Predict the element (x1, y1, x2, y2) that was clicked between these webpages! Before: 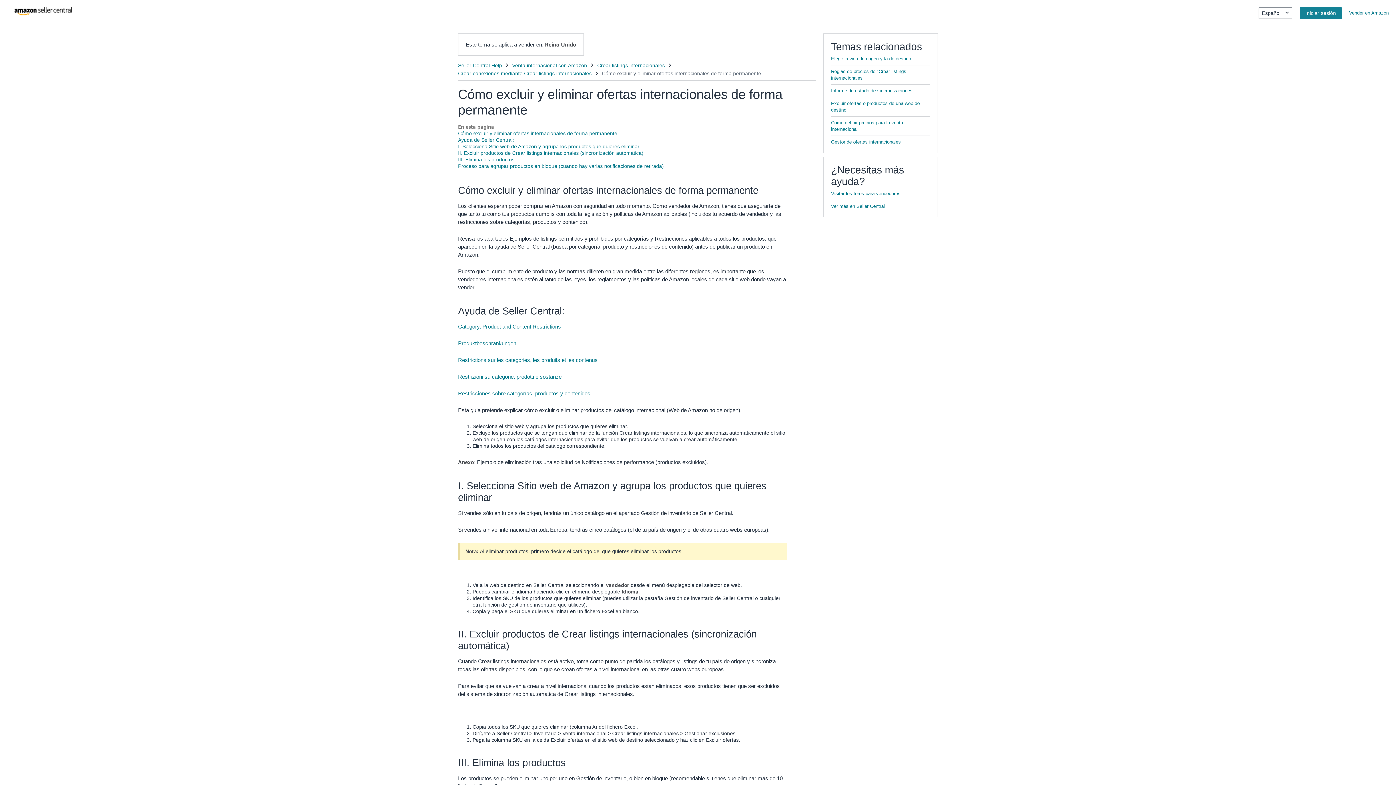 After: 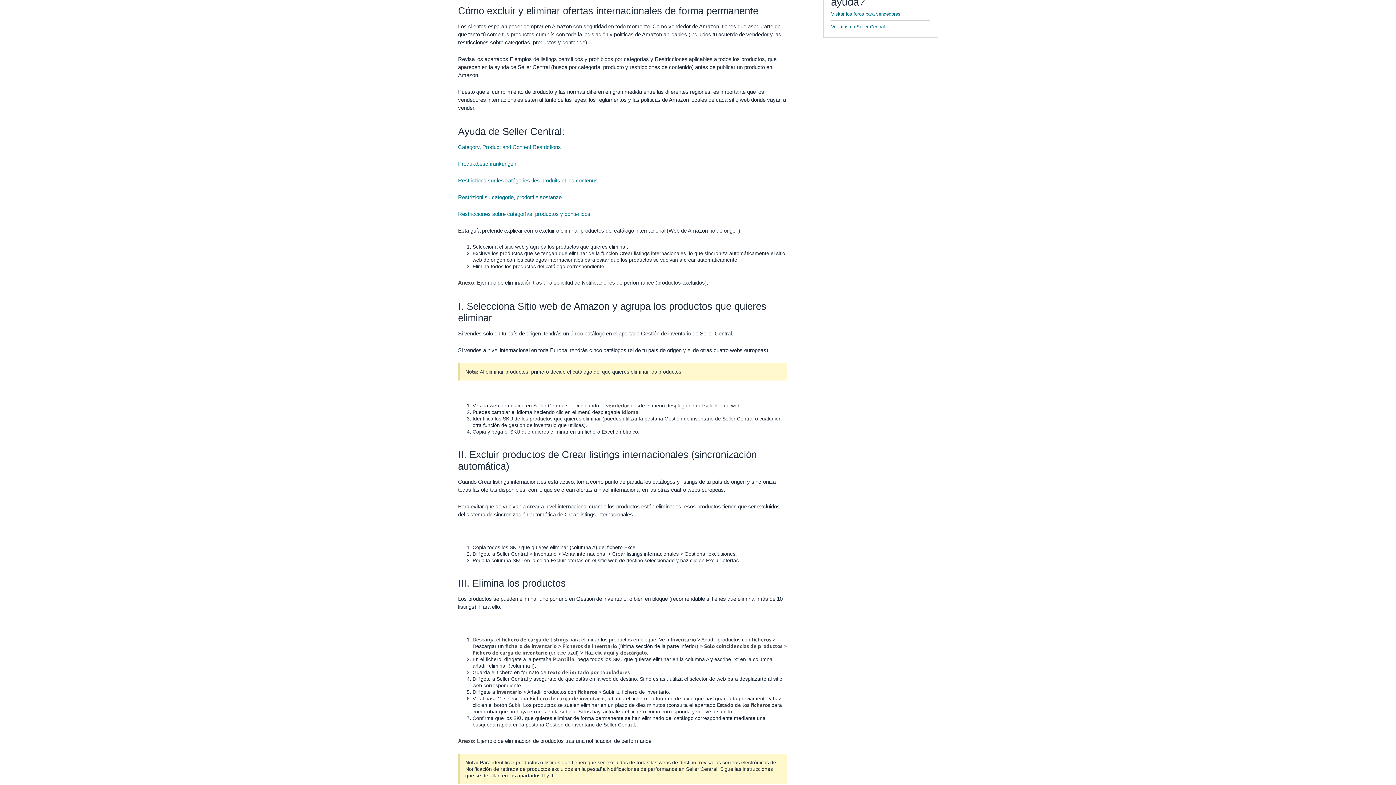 Action: bbox: (458, 130, 617, 136) label: Cómo excluir y eliminar ofertas internacionales de forma permanente